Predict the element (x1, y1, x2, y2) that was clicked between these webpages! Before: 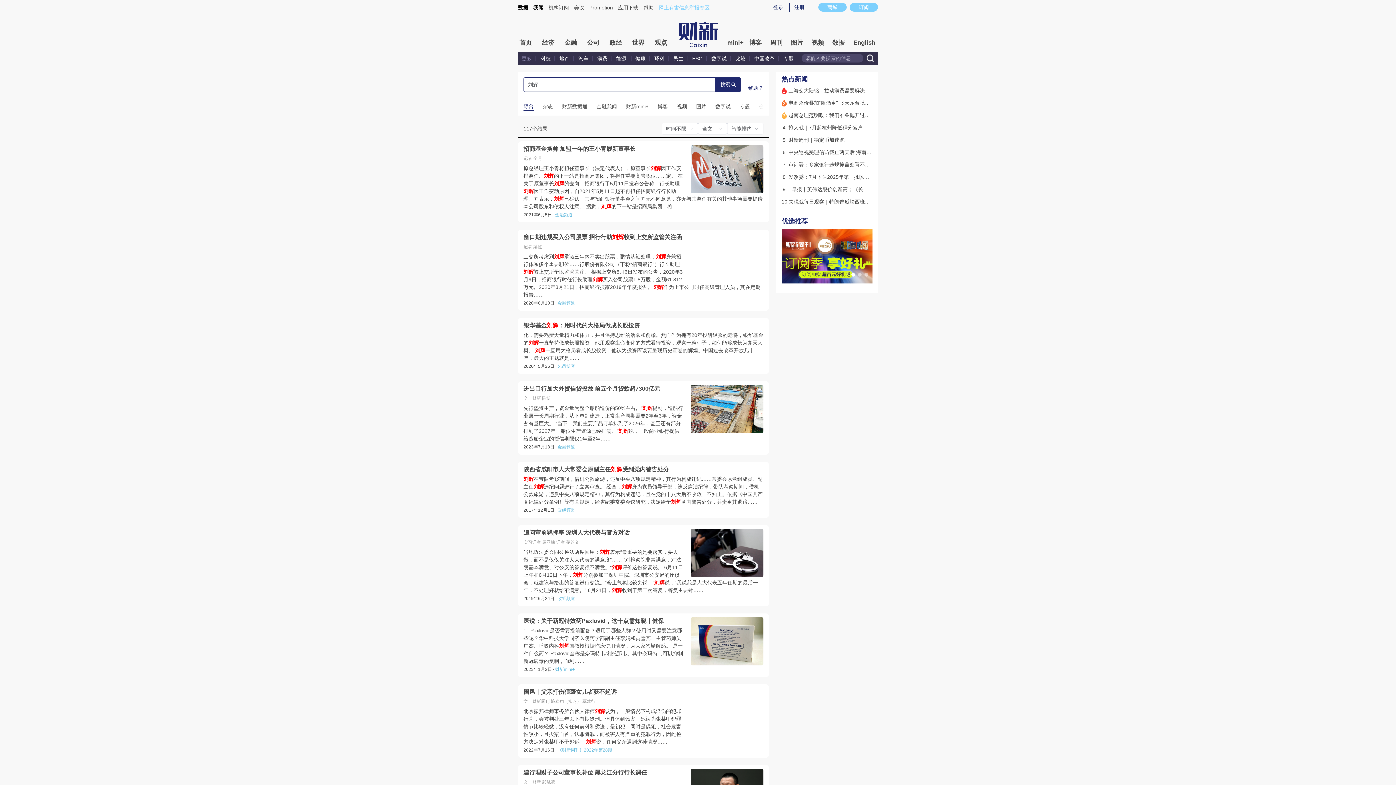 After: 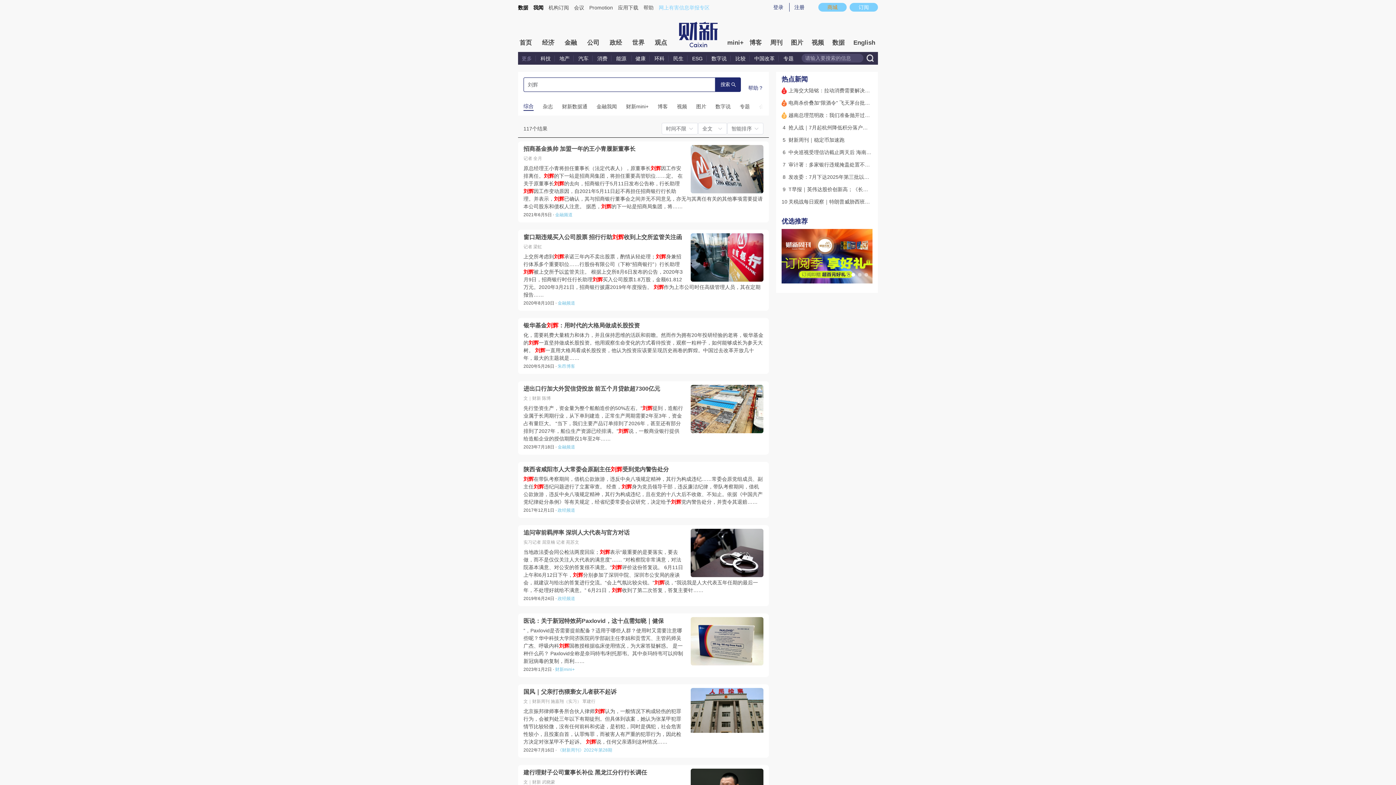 Action: bbox: (818, 2, 846, 11) label: 商城